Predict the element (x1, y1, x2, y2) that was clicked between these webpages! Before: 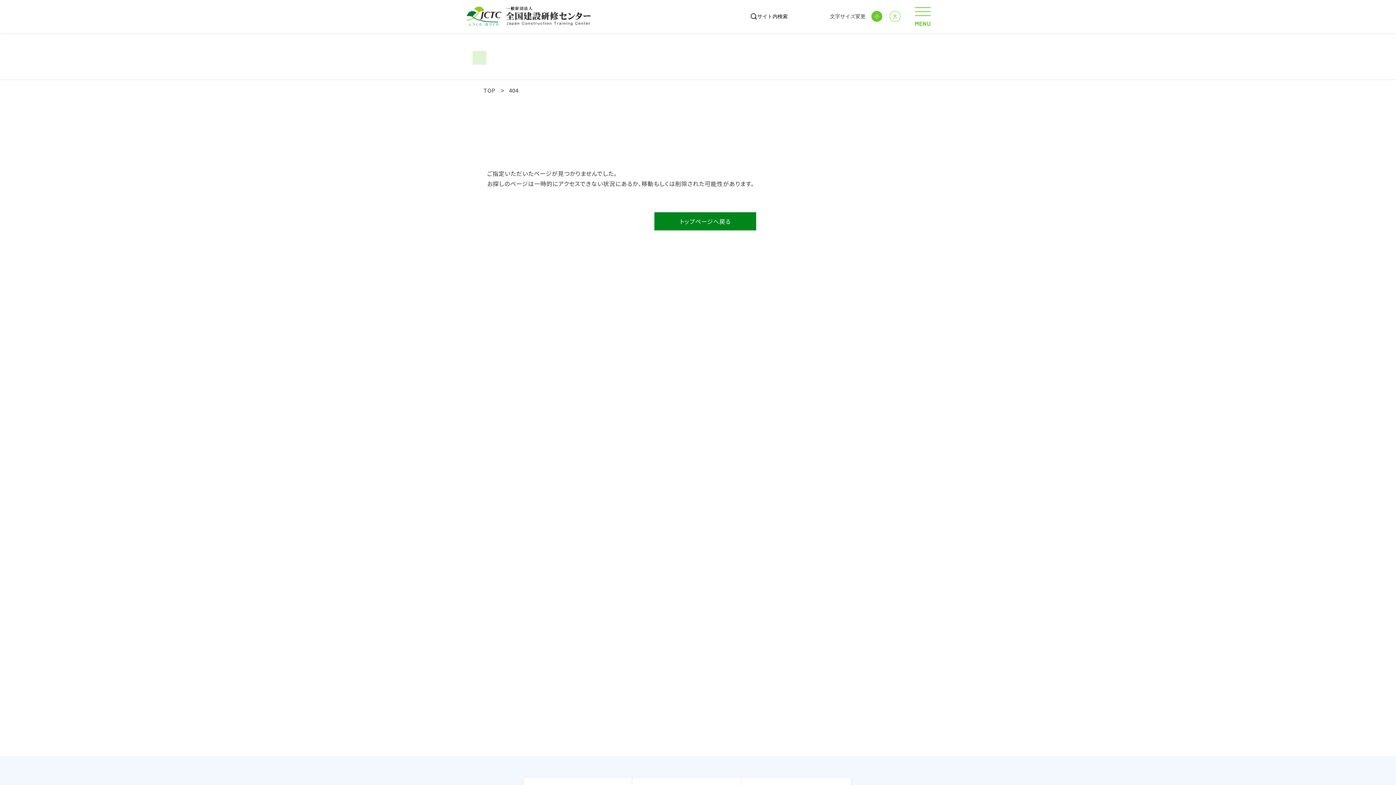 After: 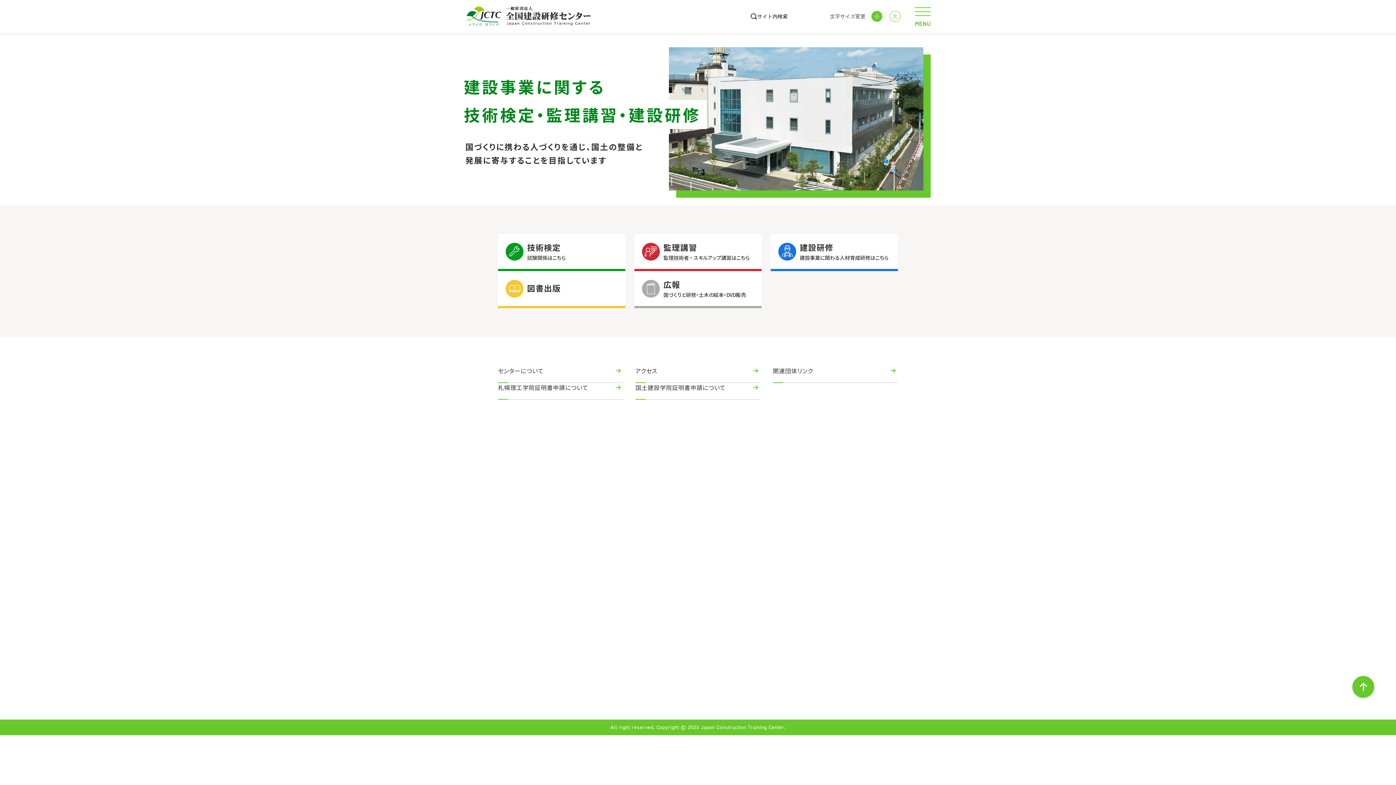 Action: bbox: (465, 3, 618, 29)